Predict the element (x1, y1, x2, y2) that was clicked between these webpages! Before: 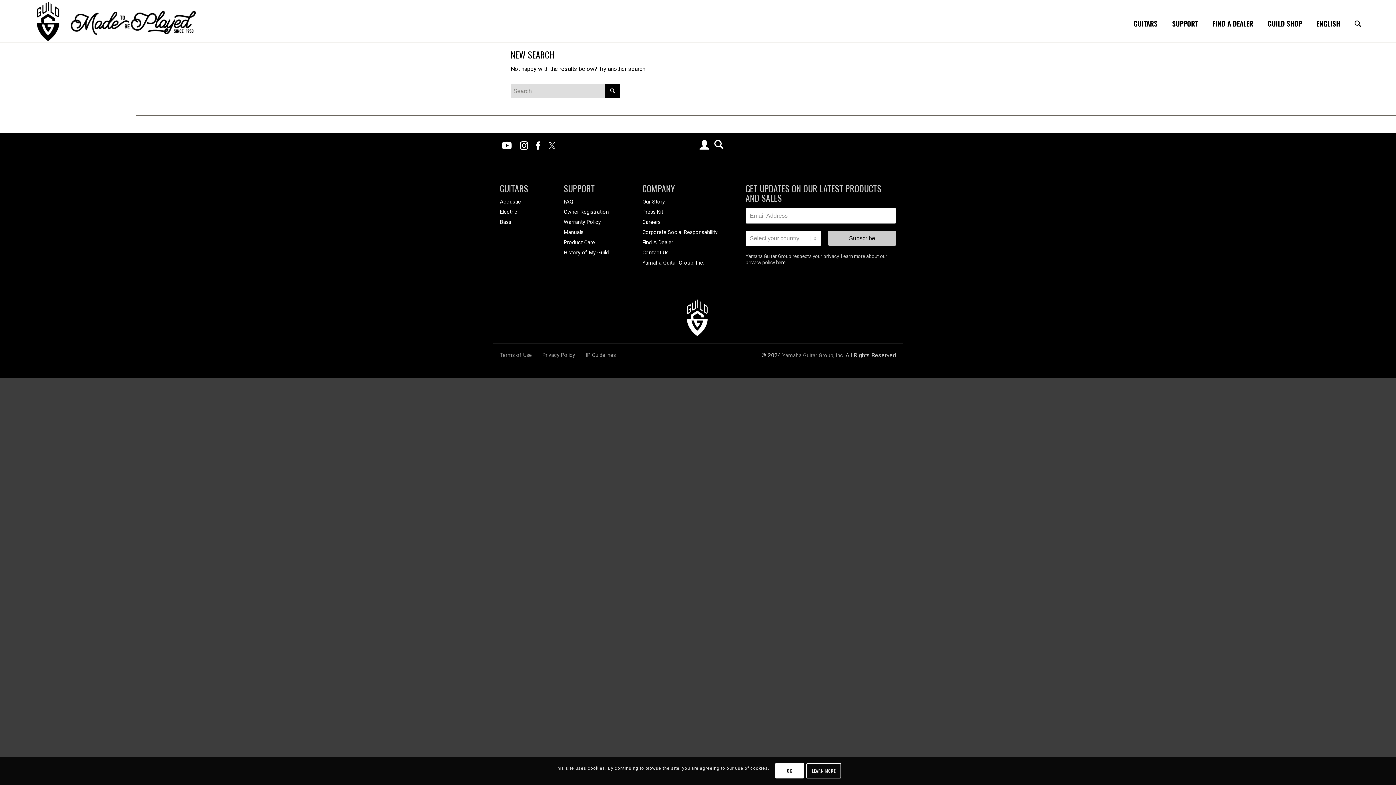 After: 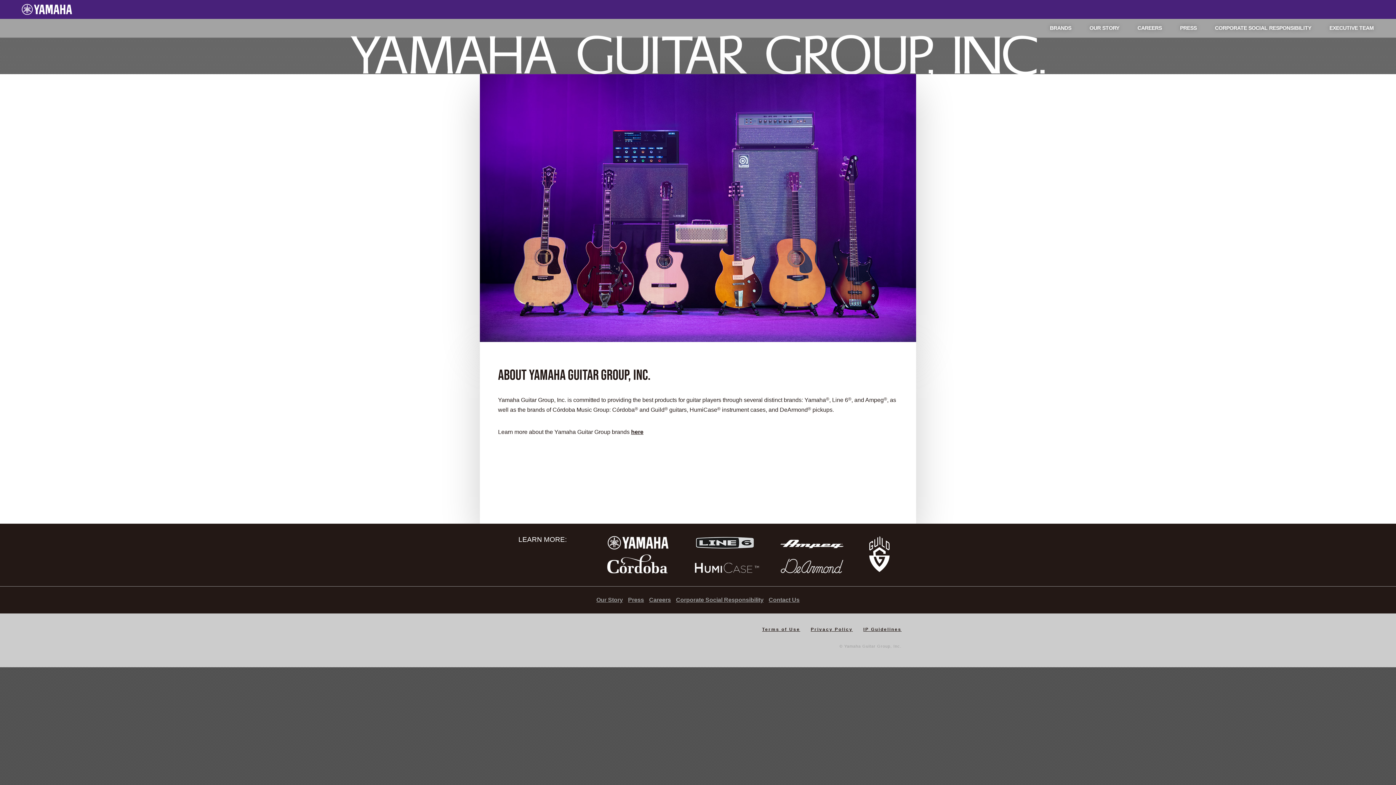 Action: label: Yamaha Guitar Group, Inc. bbox: (642, 260, 704, 266)